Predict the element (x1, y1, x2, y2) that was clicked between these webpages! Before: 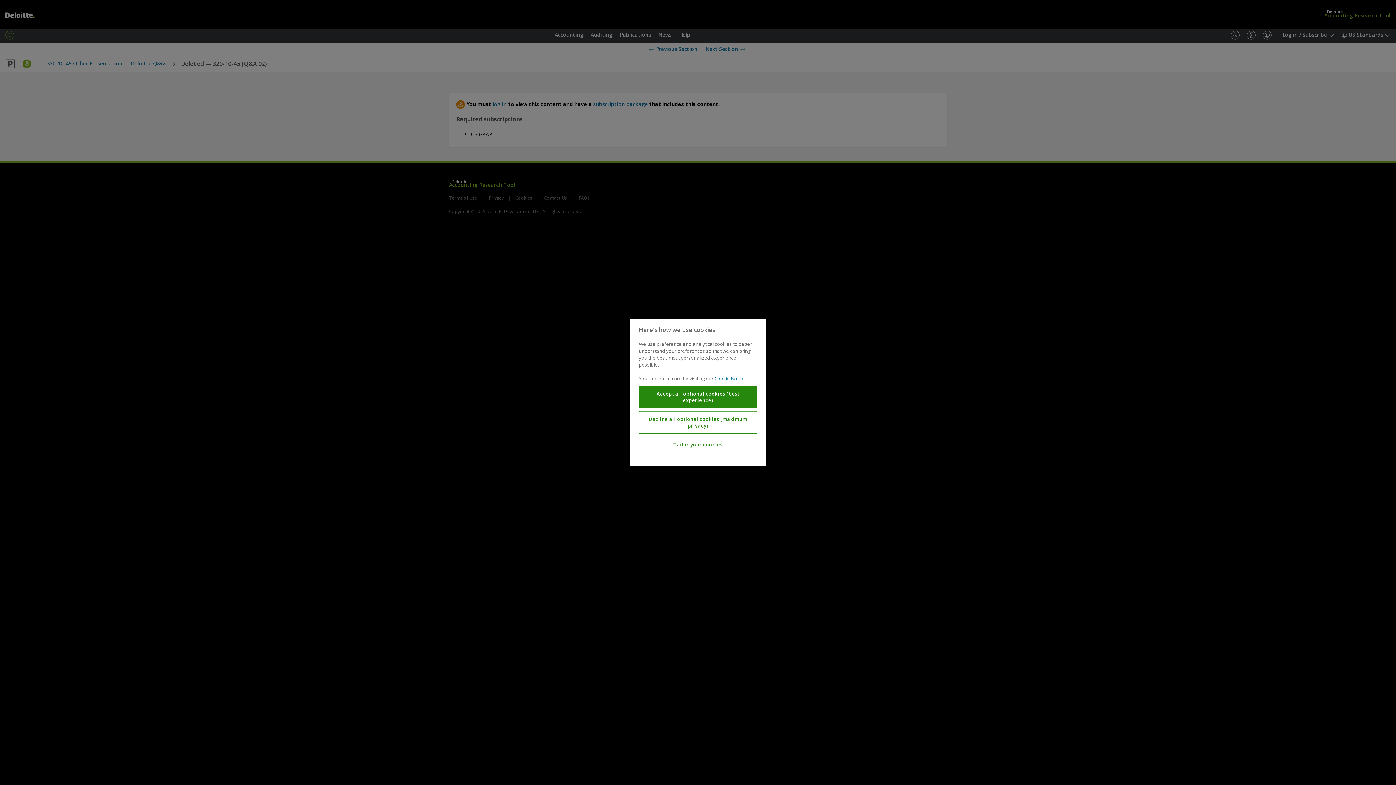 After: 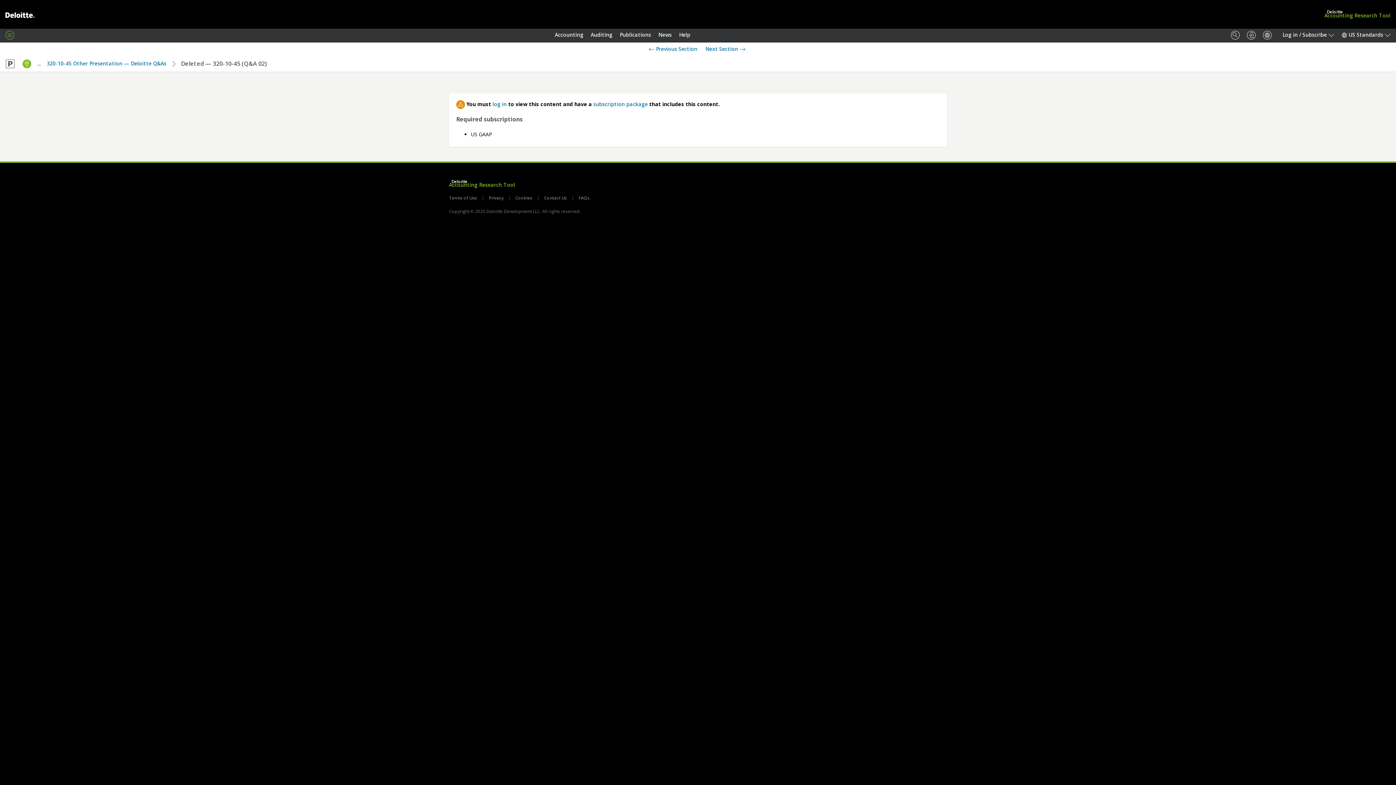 Action: bbox: (639, 385, 757, 408) label: Accept all optional cookies (best experience)